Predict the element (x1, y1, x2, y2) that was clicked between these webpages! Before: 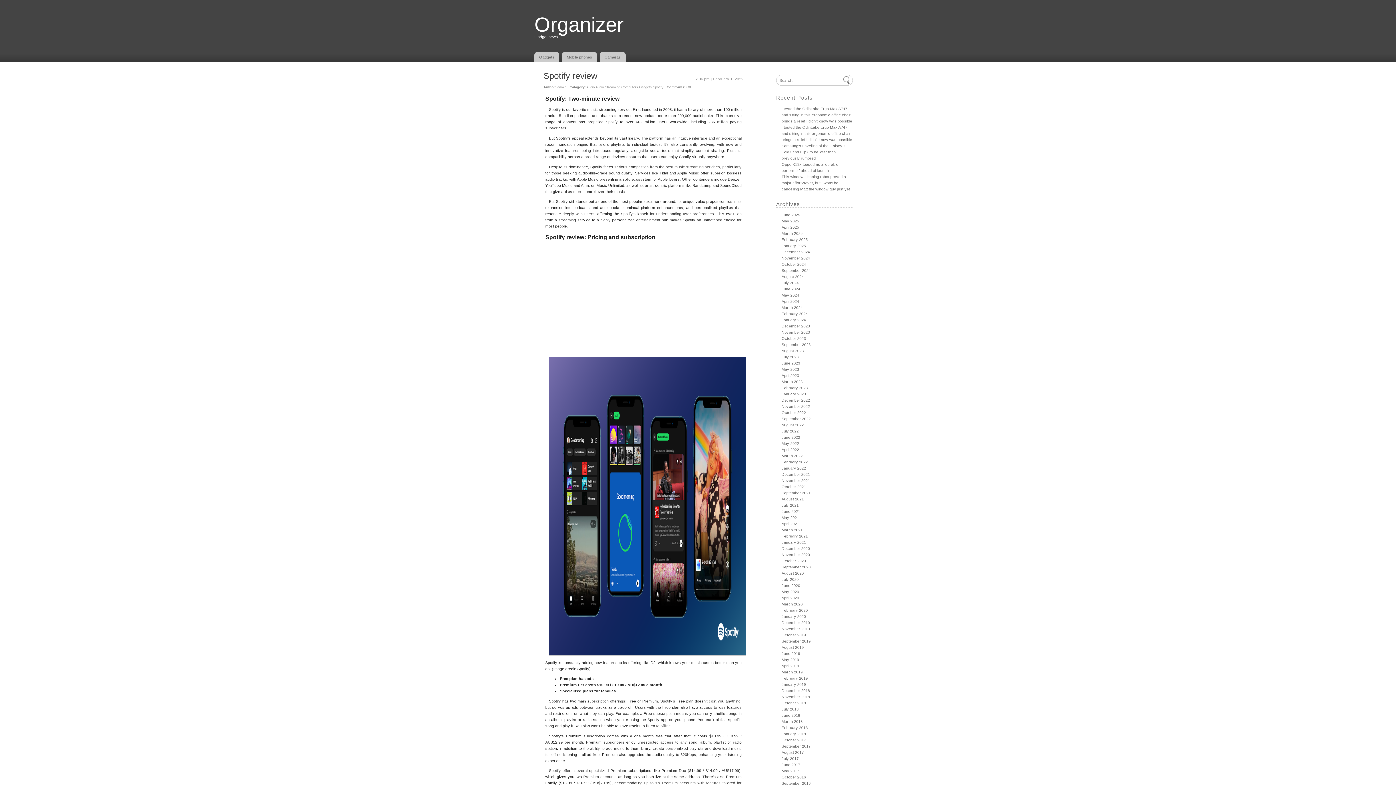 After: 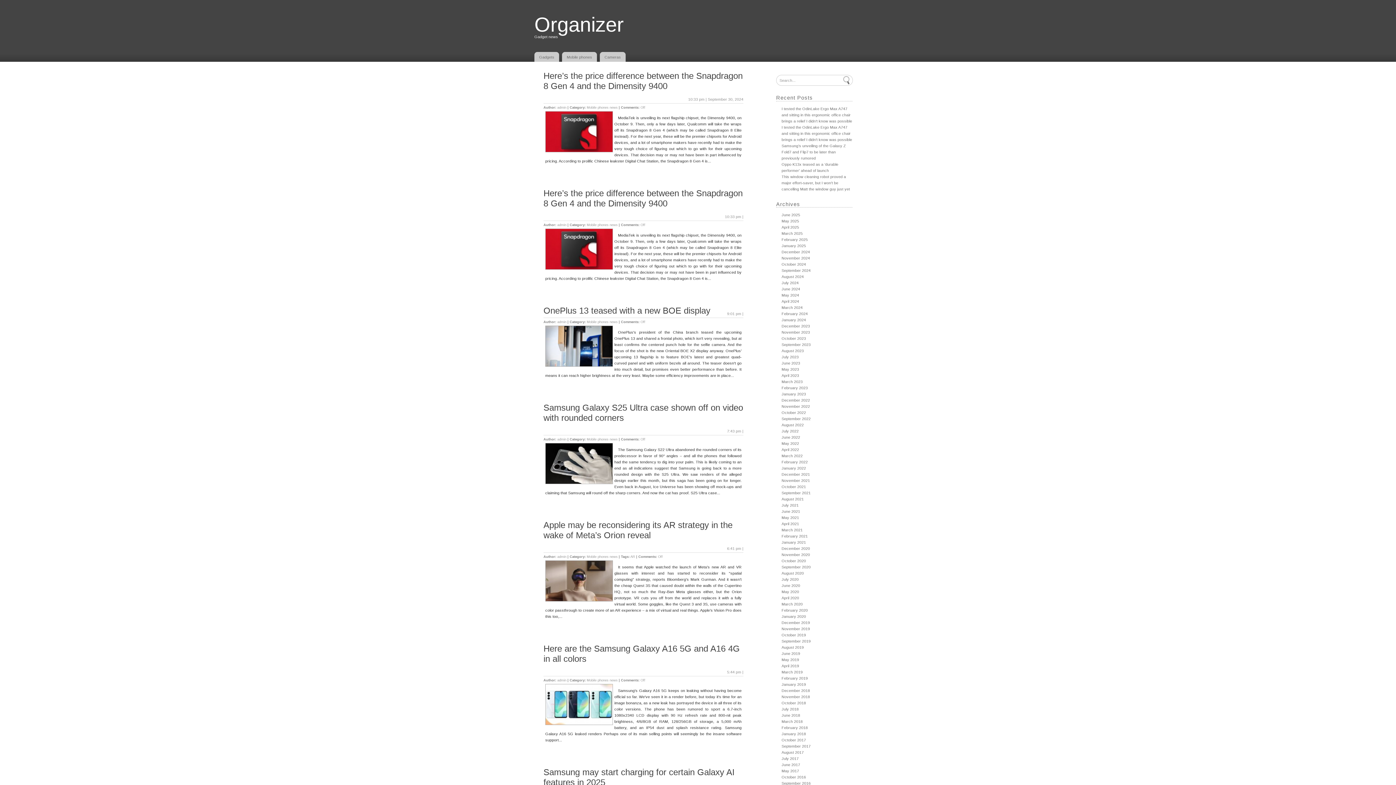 Action: label: September 2024 bbox: (781, 268, 810, 272)